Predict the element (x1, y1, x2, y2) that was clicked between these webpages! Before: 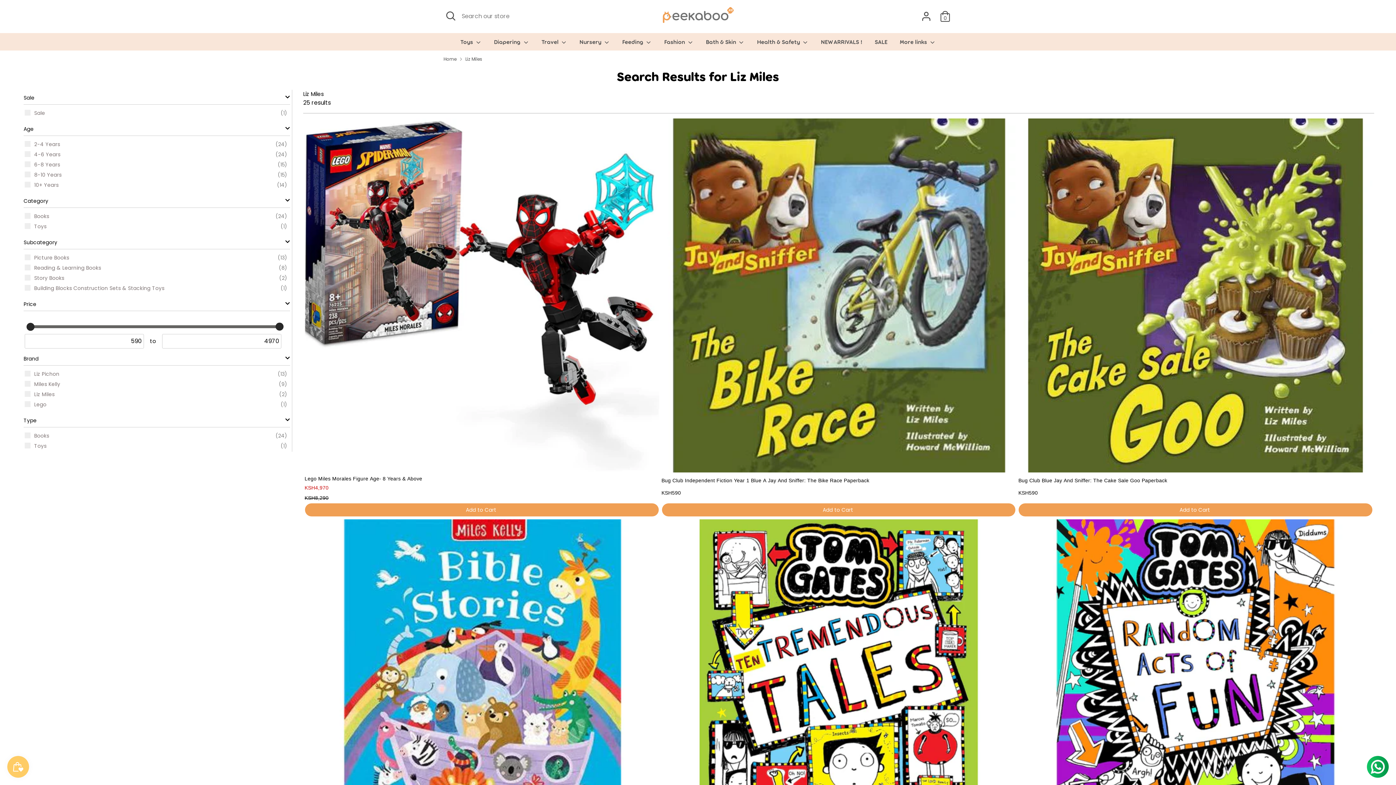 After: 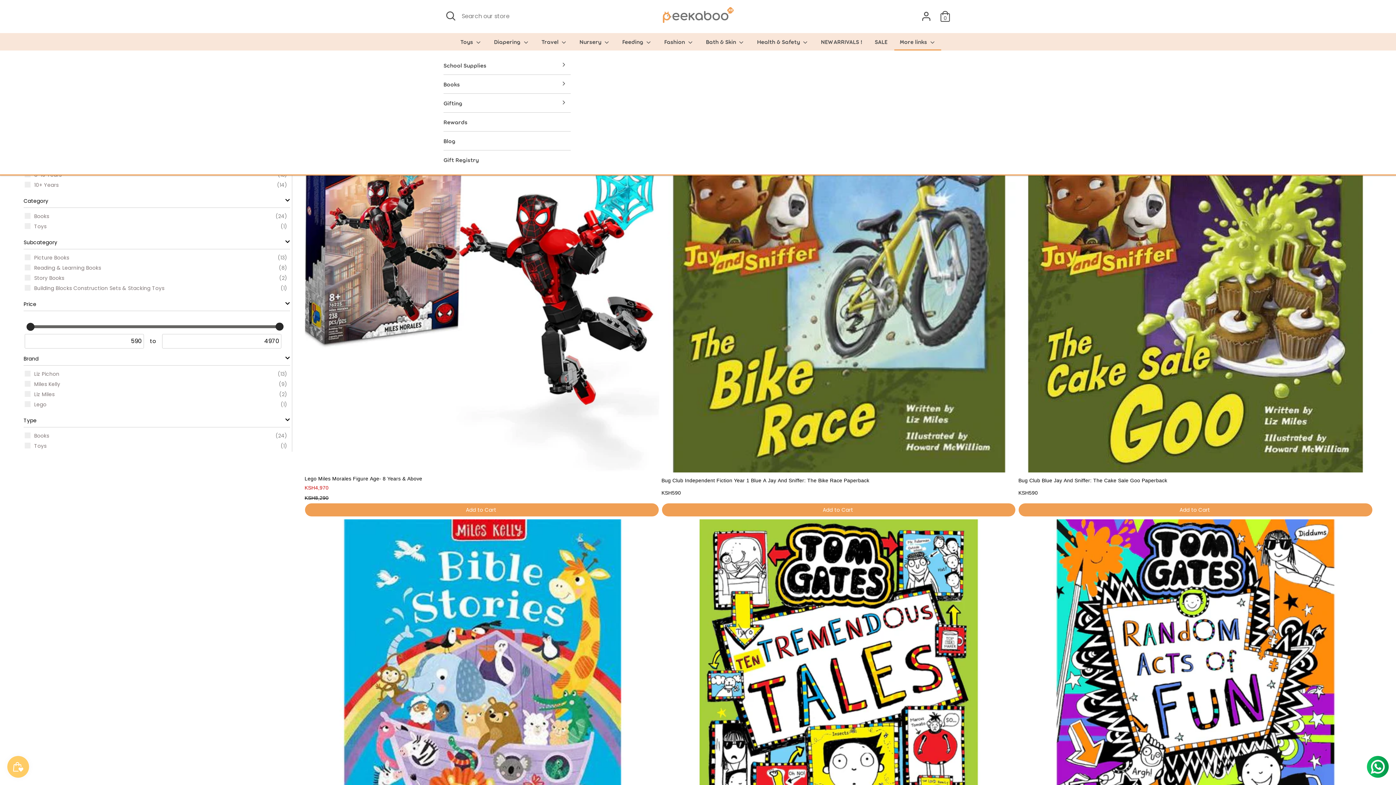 Action: label: More links  bbox: (894, 37, 941, 50)